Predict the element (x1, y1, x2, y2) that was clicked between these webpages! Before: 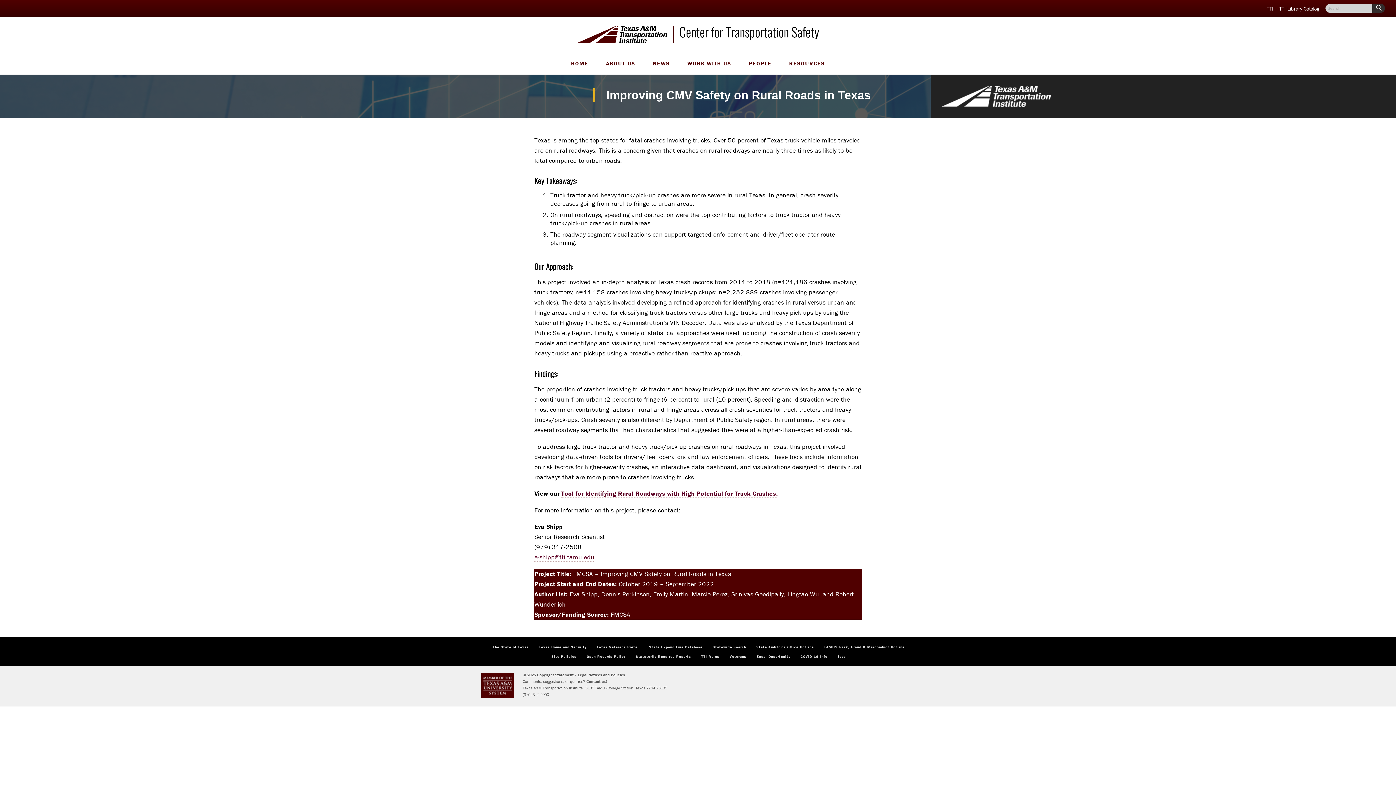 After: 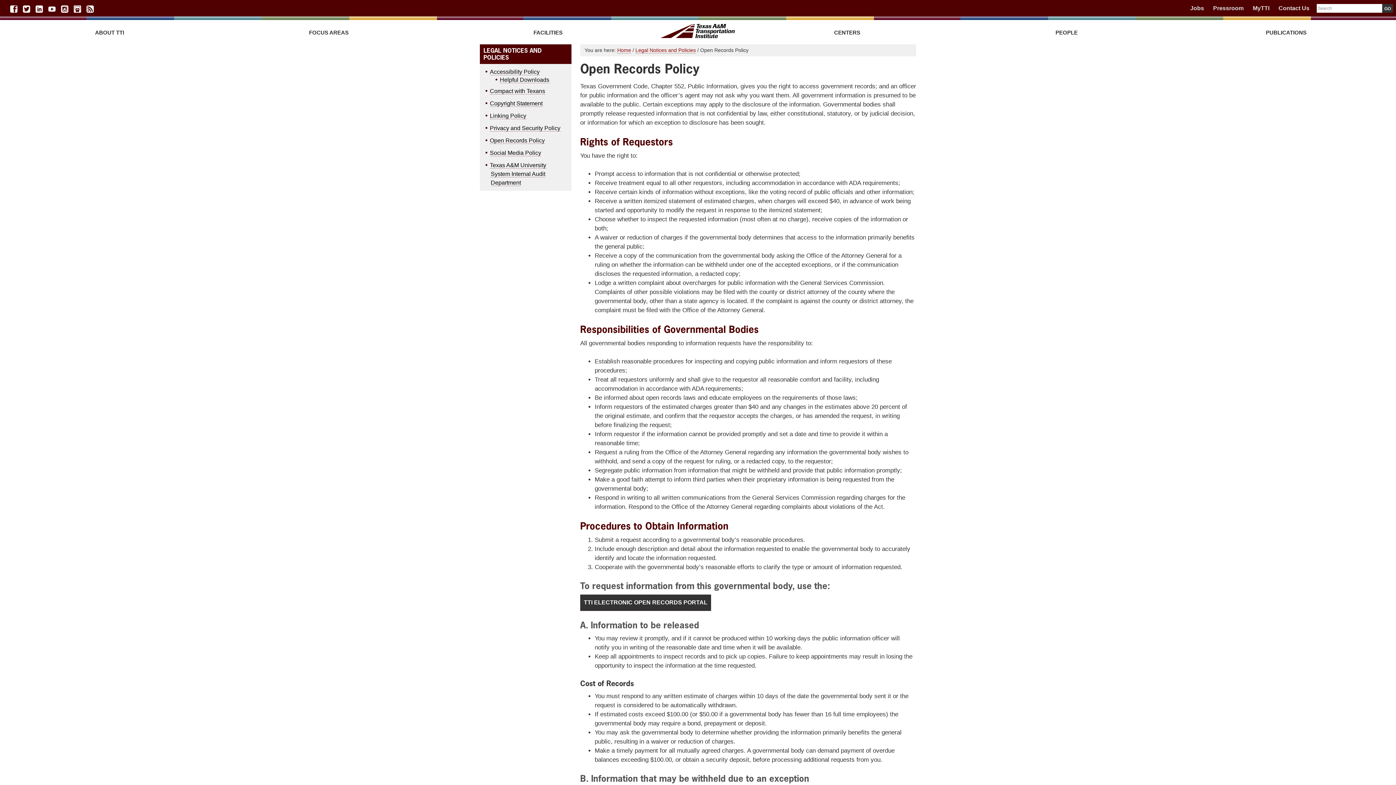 Action: label: Open Records Policy bbox: (586, 654, 625, 659)